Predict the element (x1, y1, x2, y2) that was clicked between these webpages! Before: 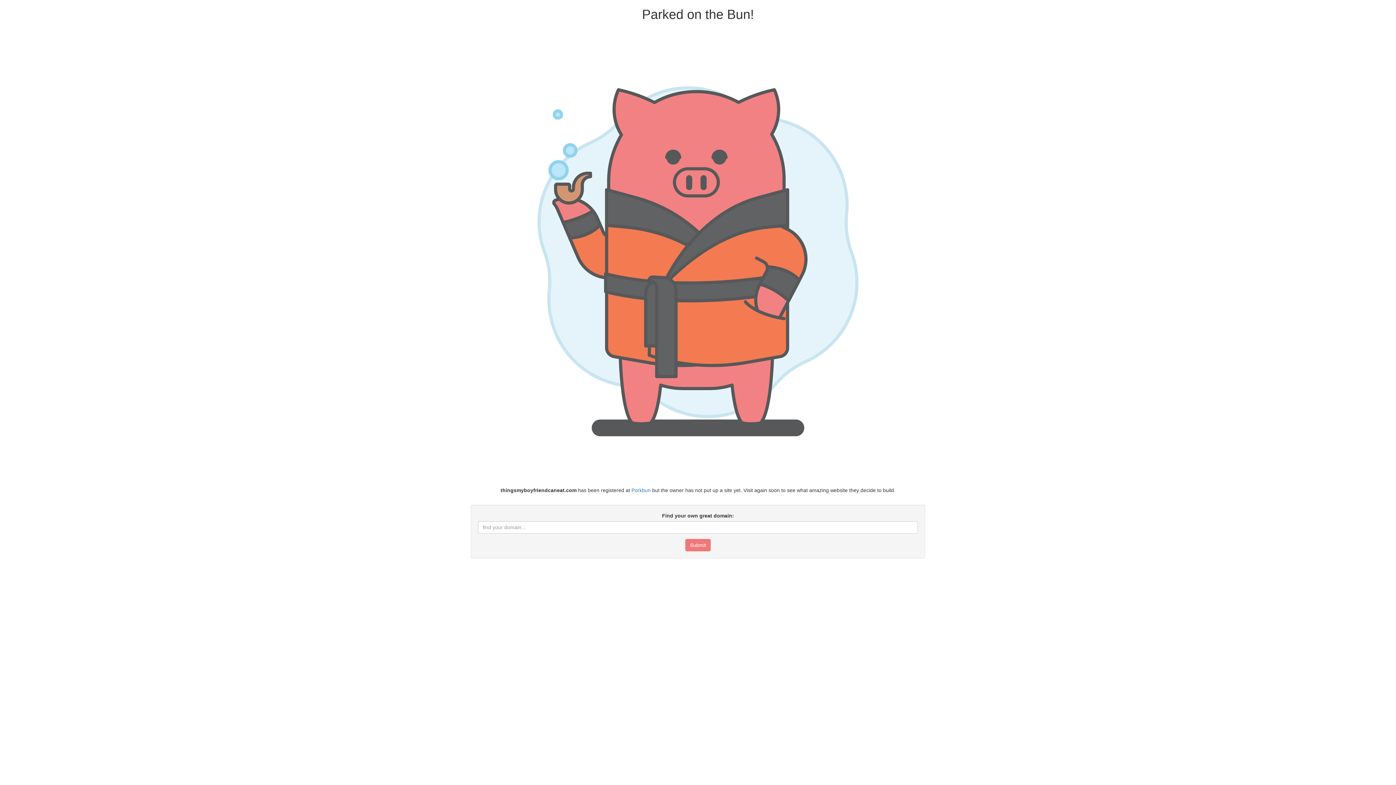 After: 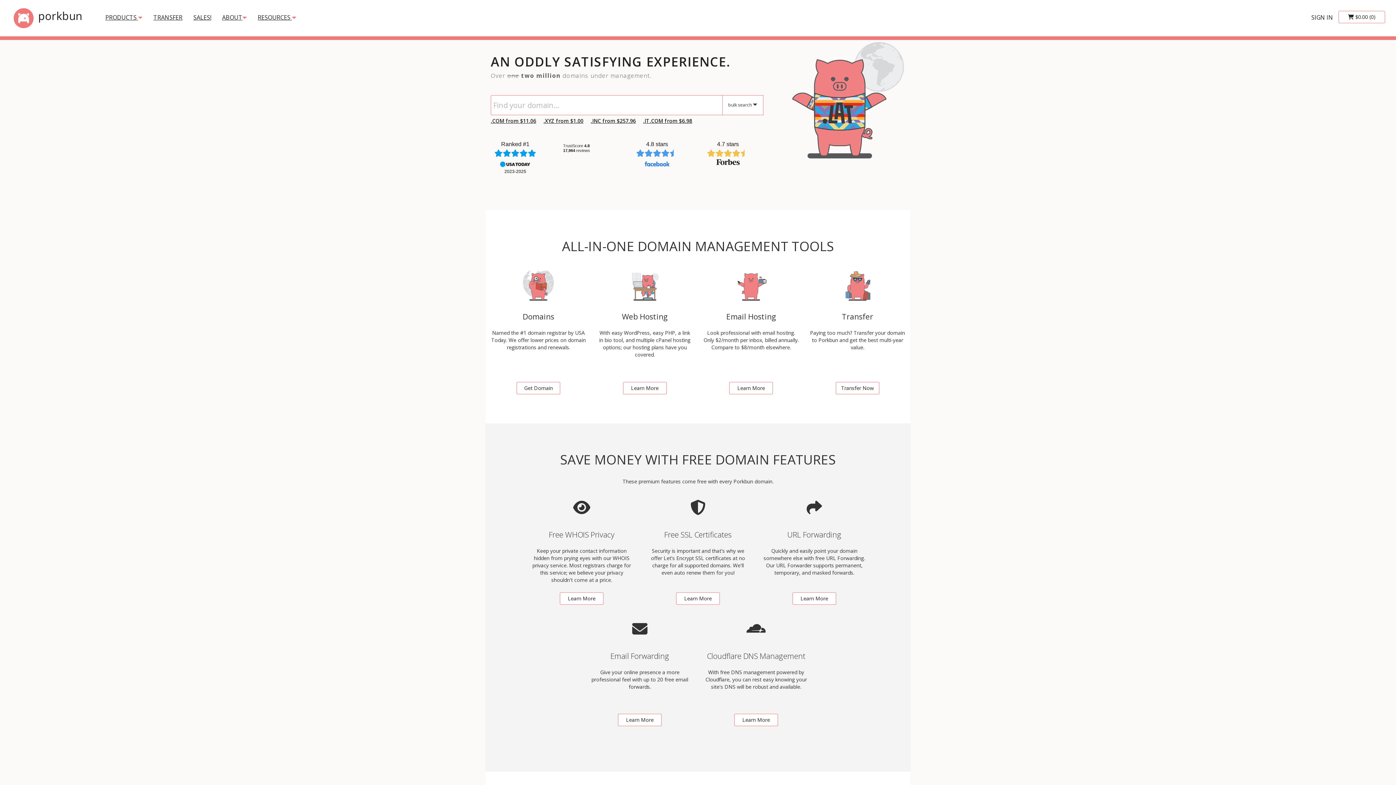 Action: label: Porkbun bbox: (631, 487, 650, 493)